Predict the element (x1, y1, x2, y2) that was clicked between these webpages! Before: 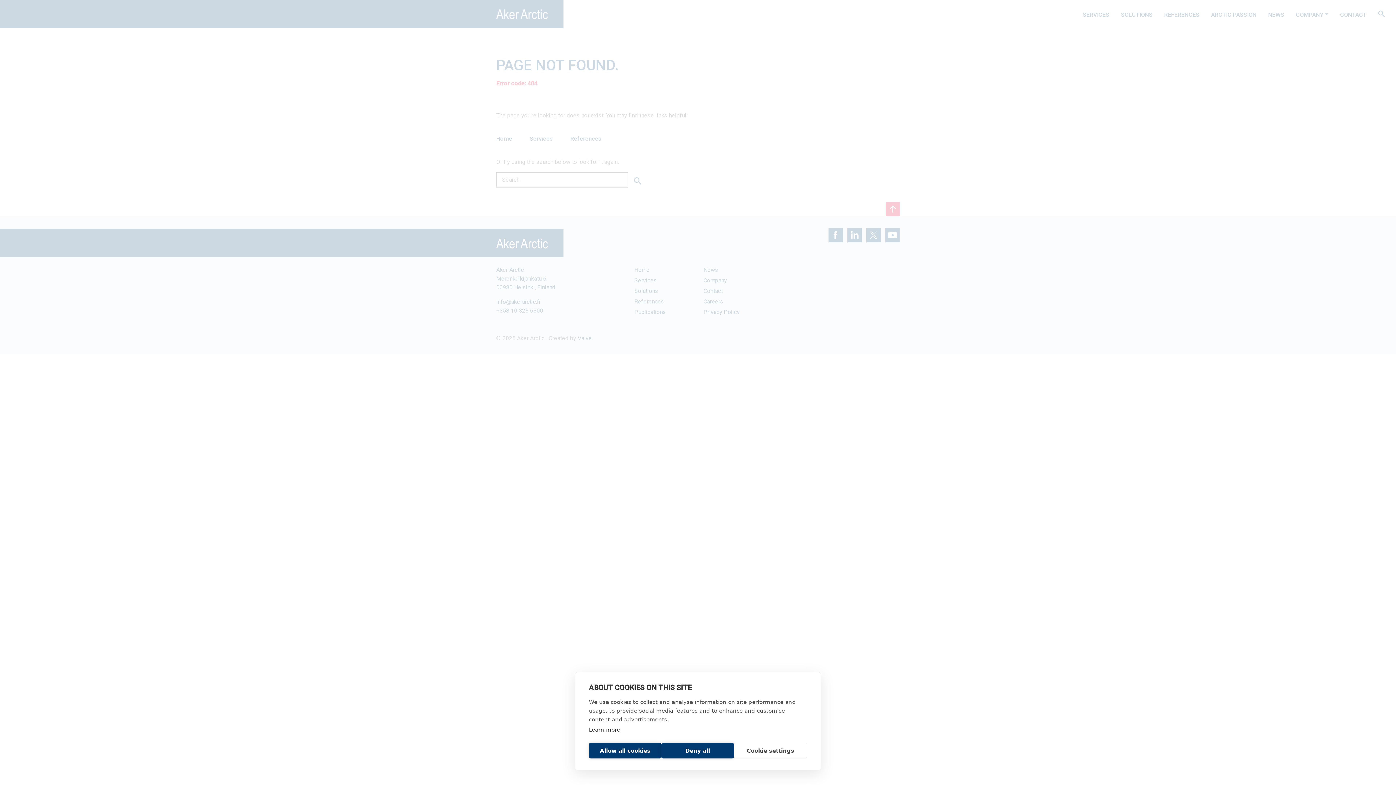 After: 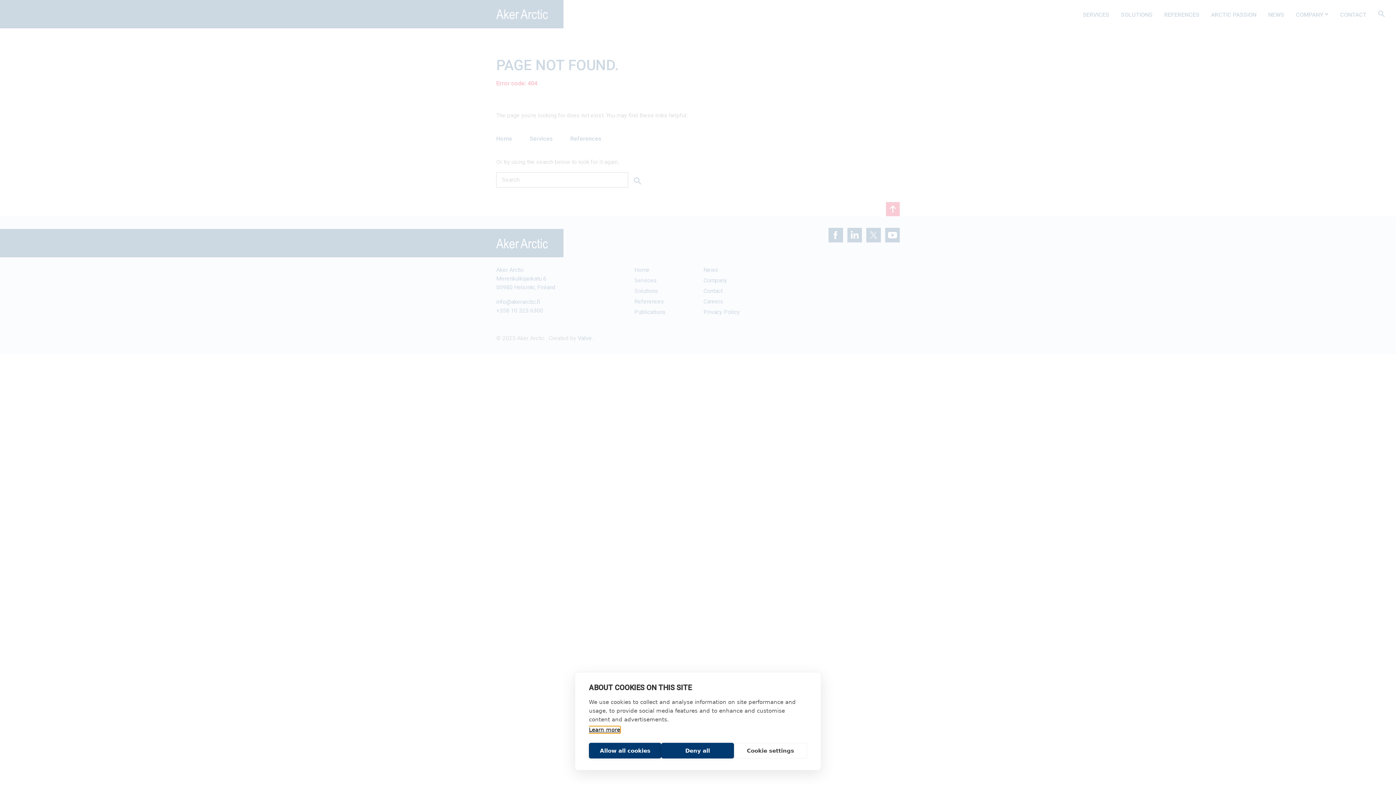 Action: label: Learn more bbox: (589, 726, 620, 733)